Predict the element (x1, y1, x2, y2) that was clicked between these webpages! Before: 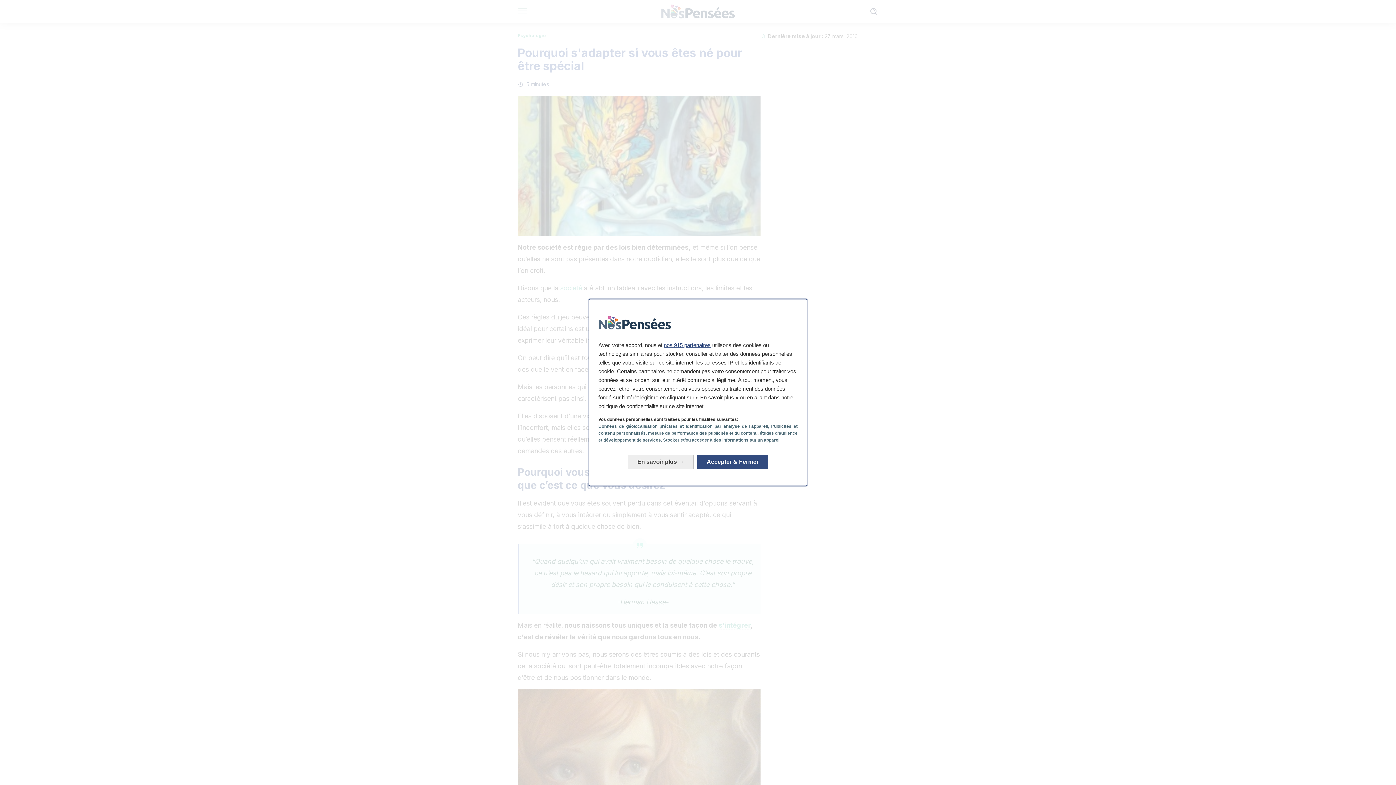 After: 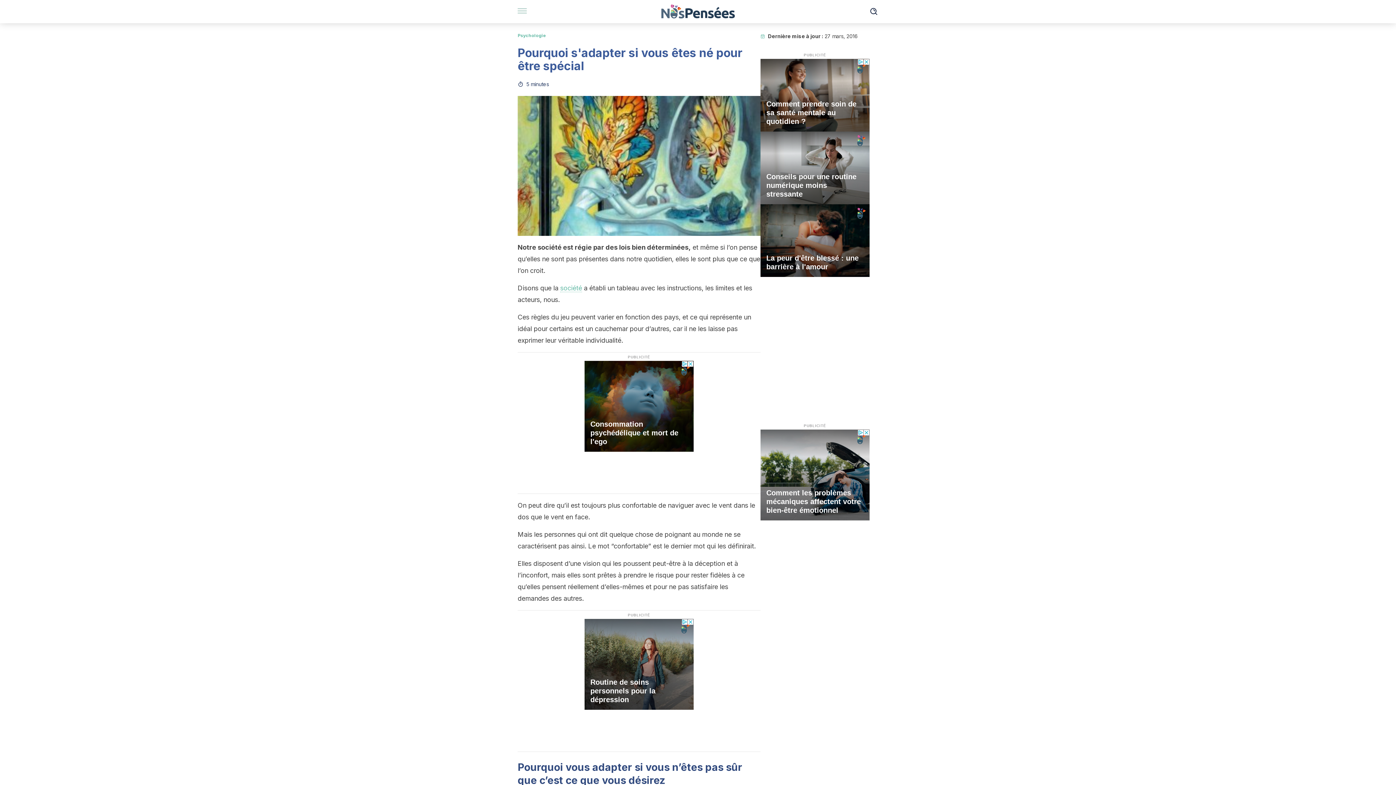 Action: label: Accepter & Fermer: Accepter notre traitement des données et fermer bbox: (697, 454, 768, 469)